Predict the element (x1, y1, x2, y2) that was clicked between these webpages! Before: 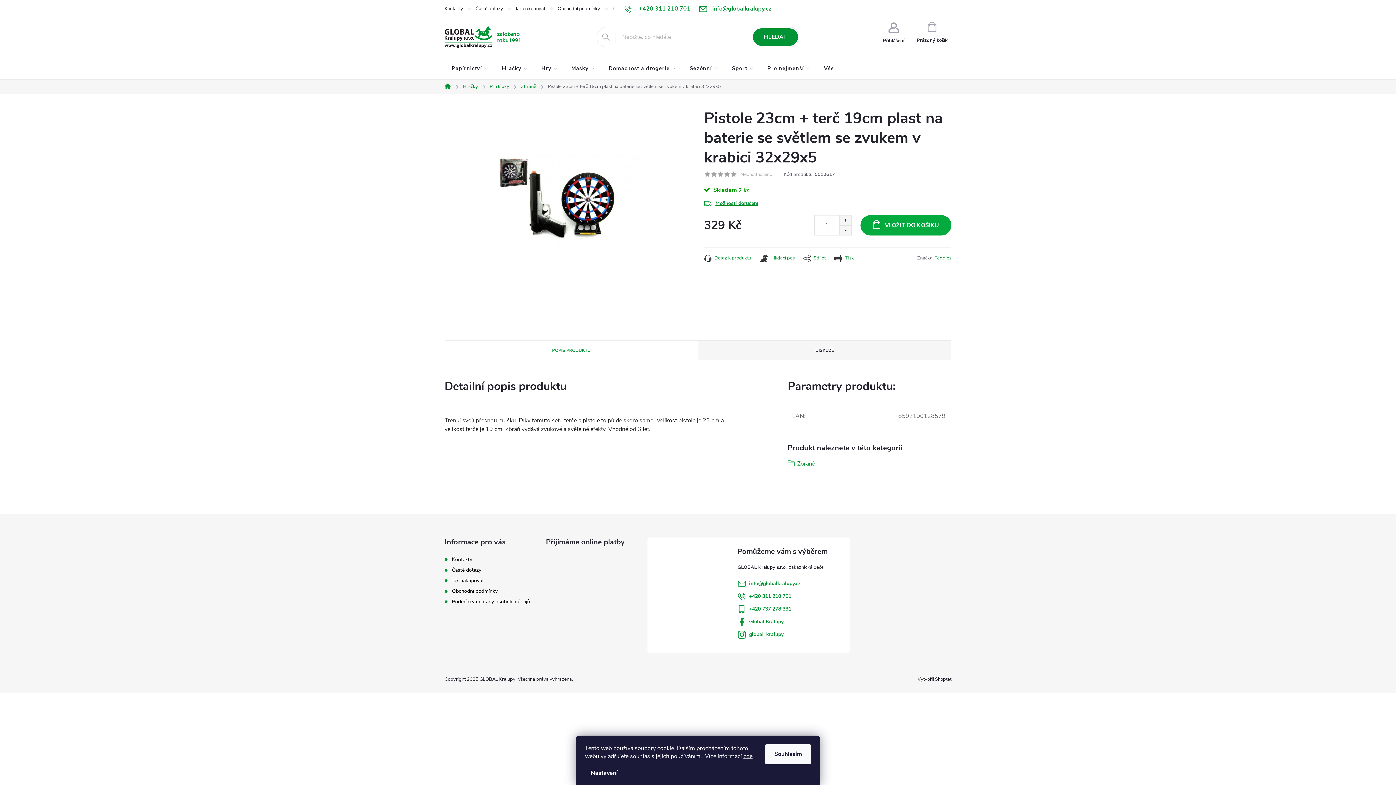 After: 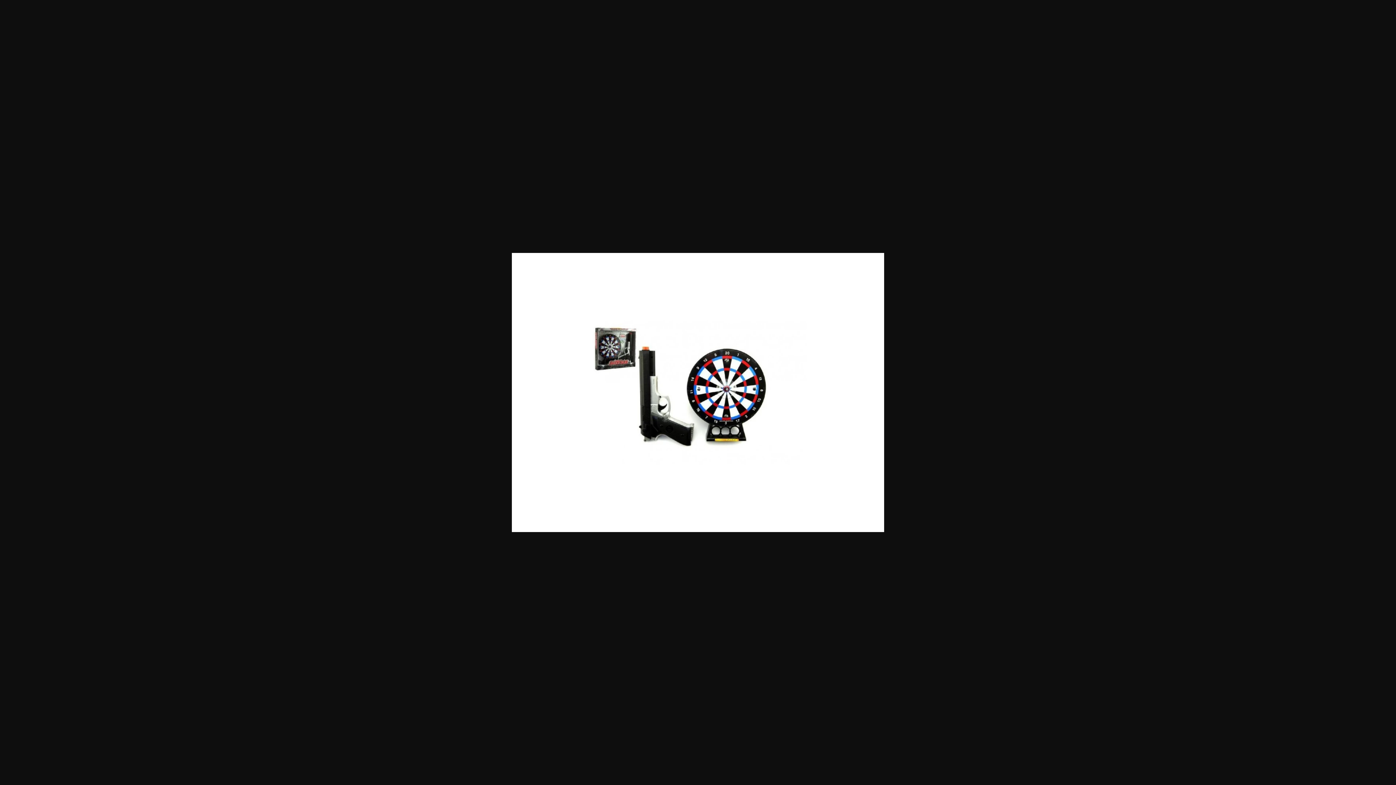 Action: bbox: (444, 197, 693, 205)